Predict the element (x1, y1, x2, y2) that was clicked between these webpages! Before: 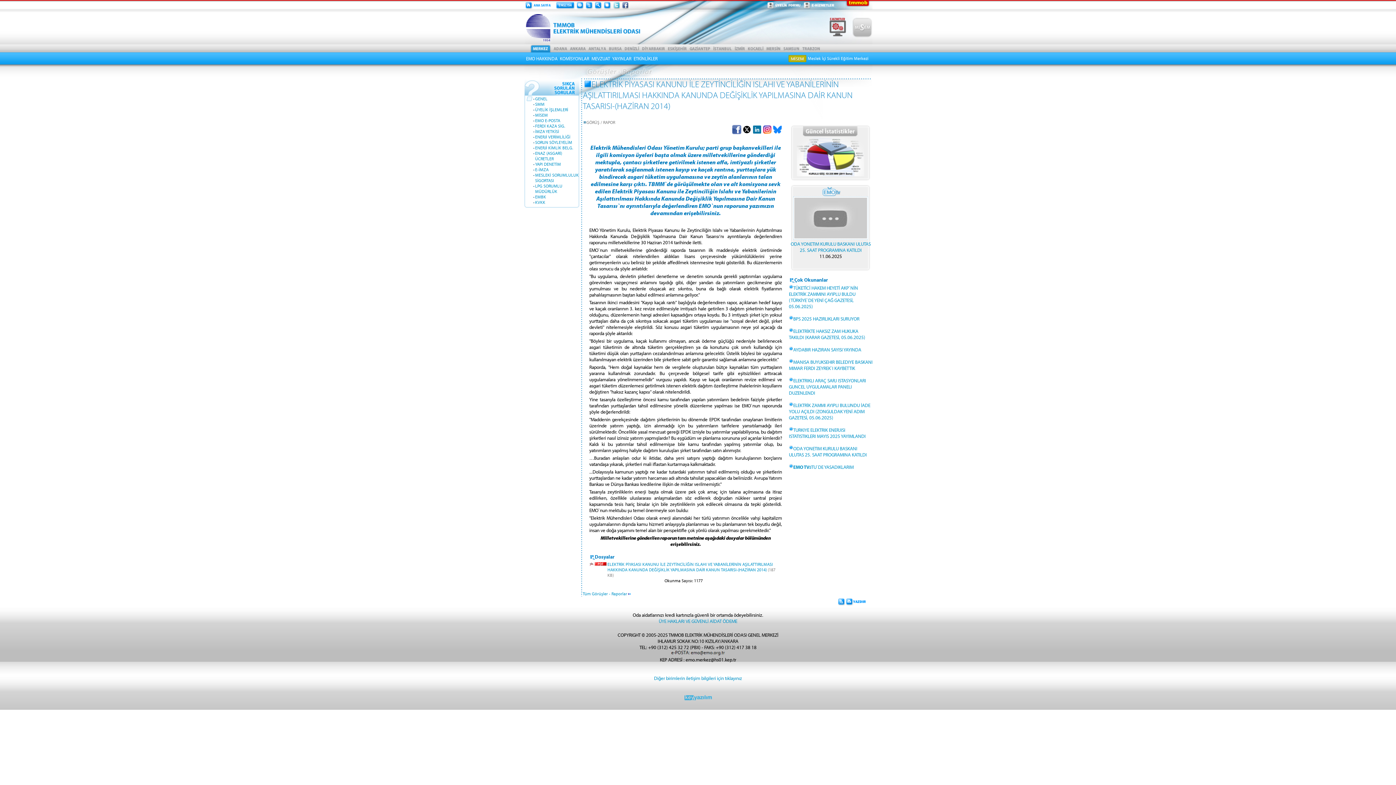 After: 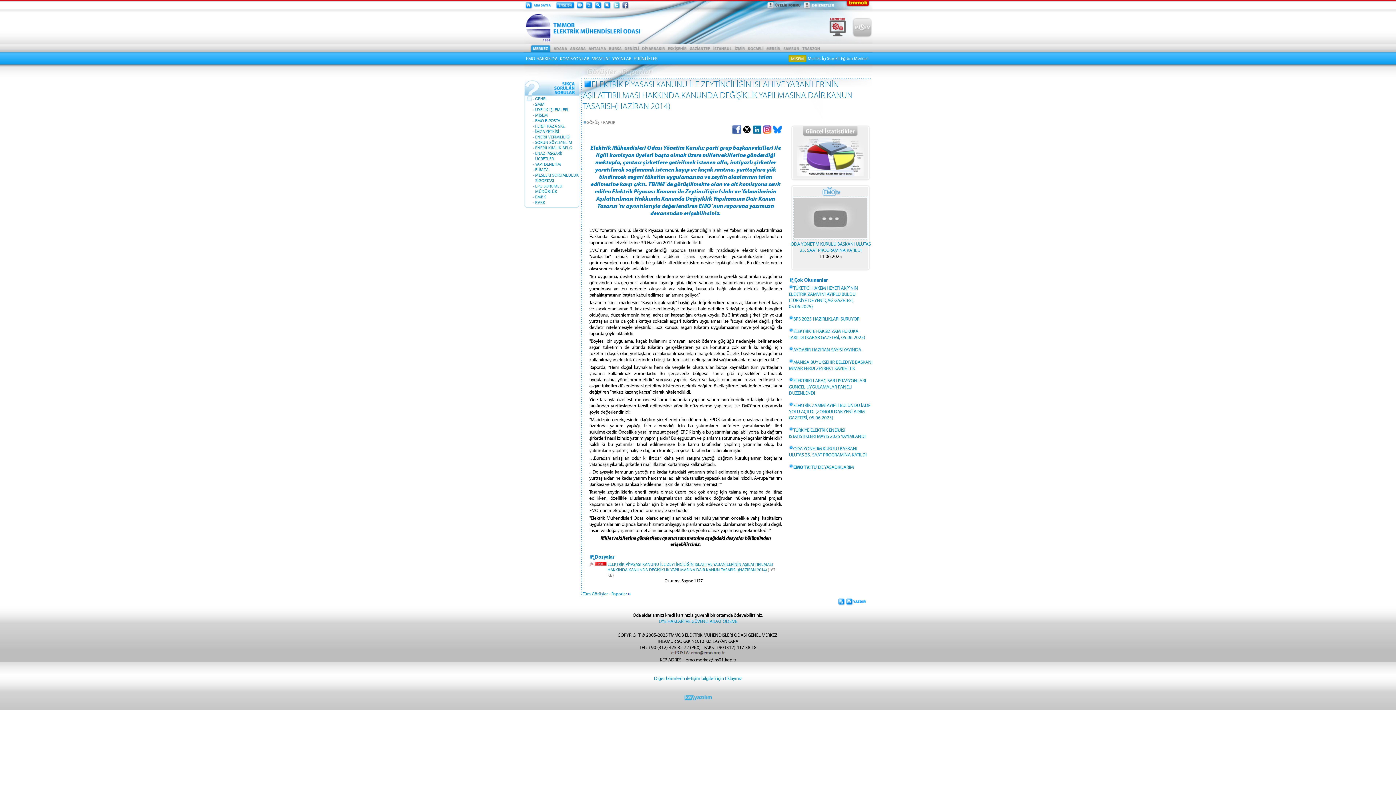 Action: bbox: (766, 4, 803, 10)